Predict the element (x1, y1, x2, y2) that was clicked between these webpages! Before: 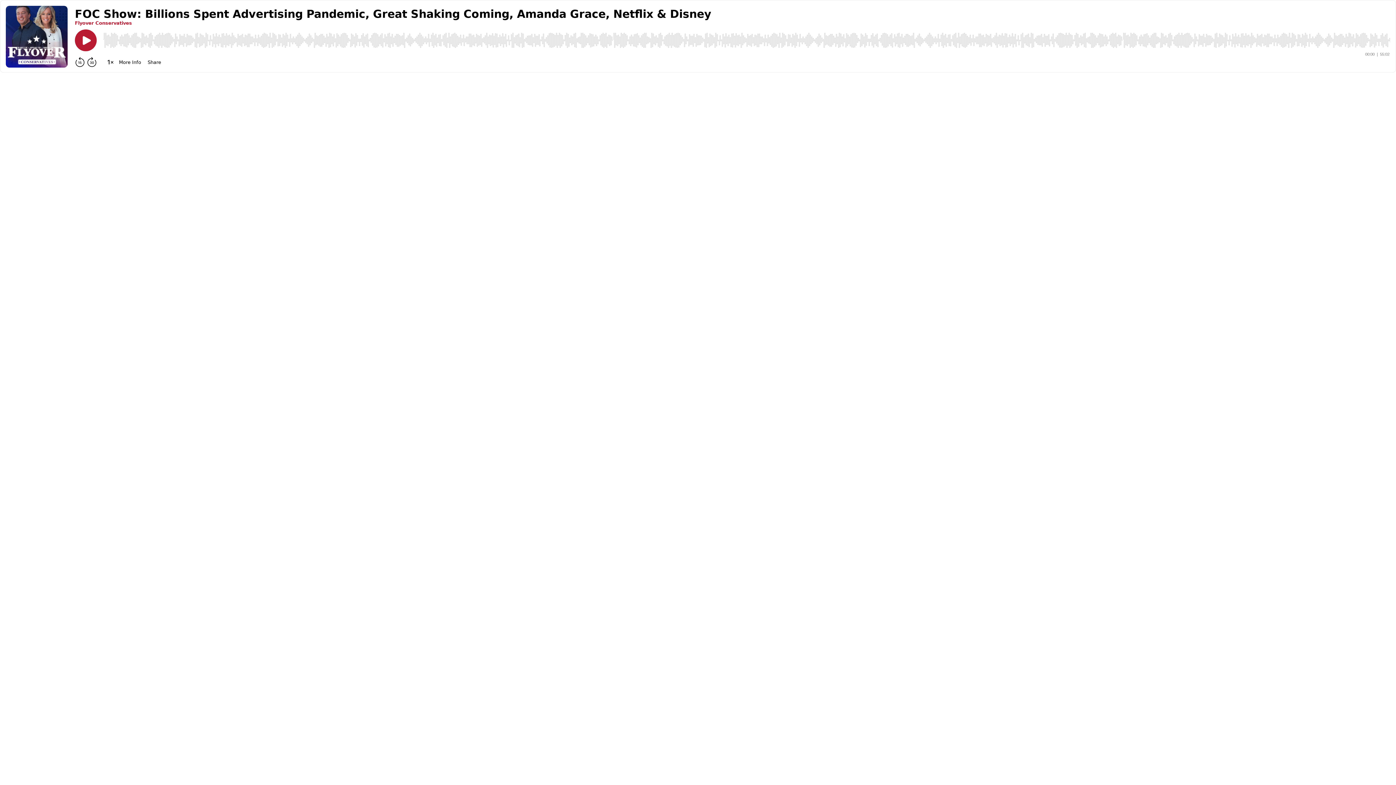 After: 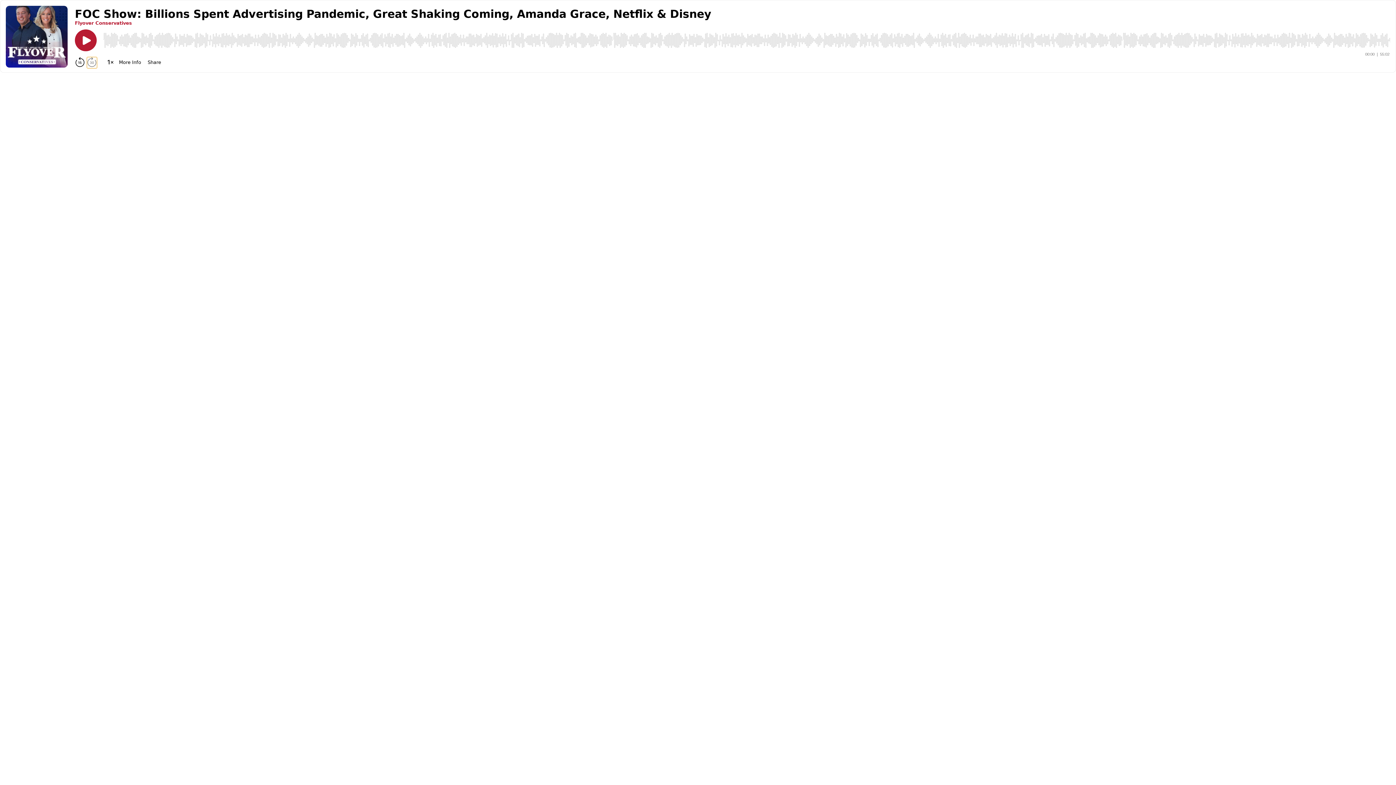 Action: bbox: (86, 56, 97, 67) label: Forward 30 seconds